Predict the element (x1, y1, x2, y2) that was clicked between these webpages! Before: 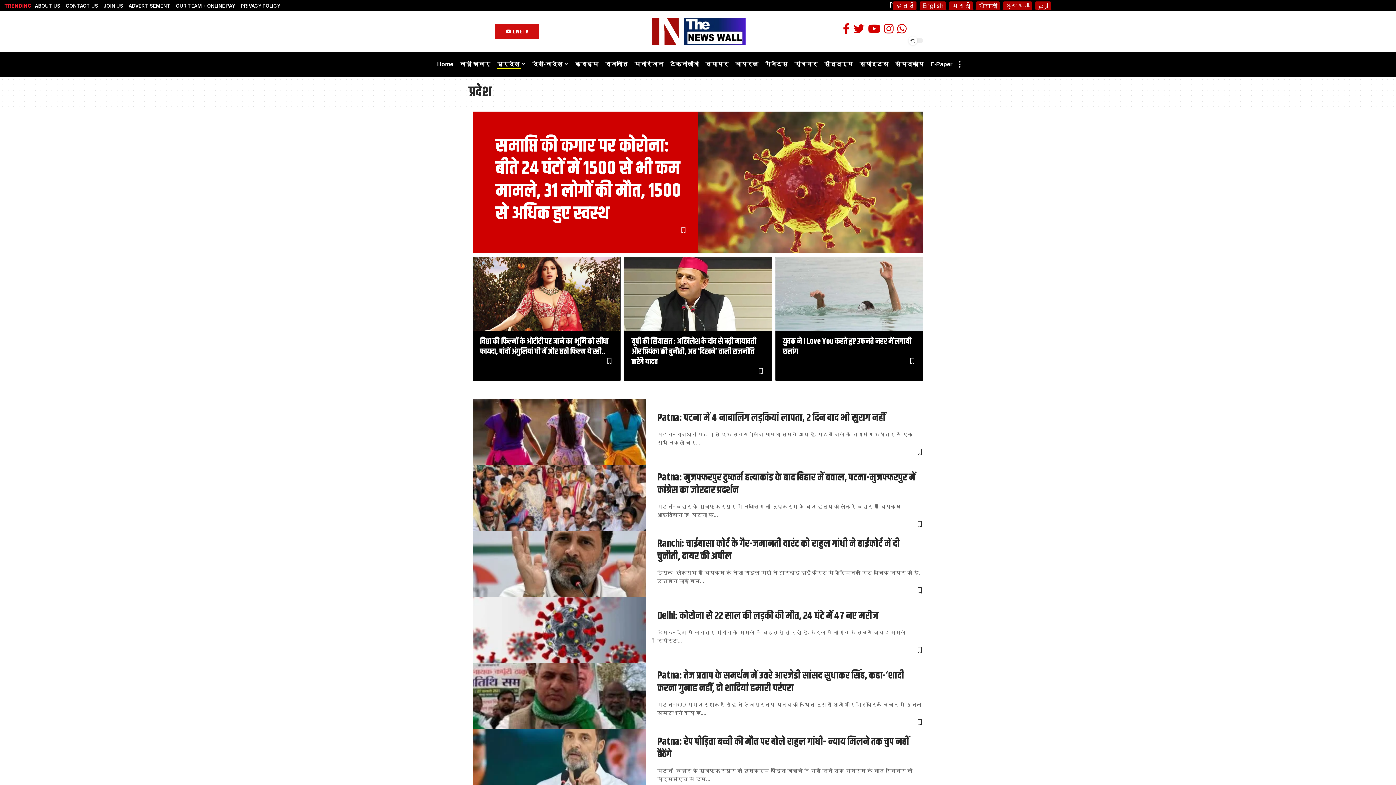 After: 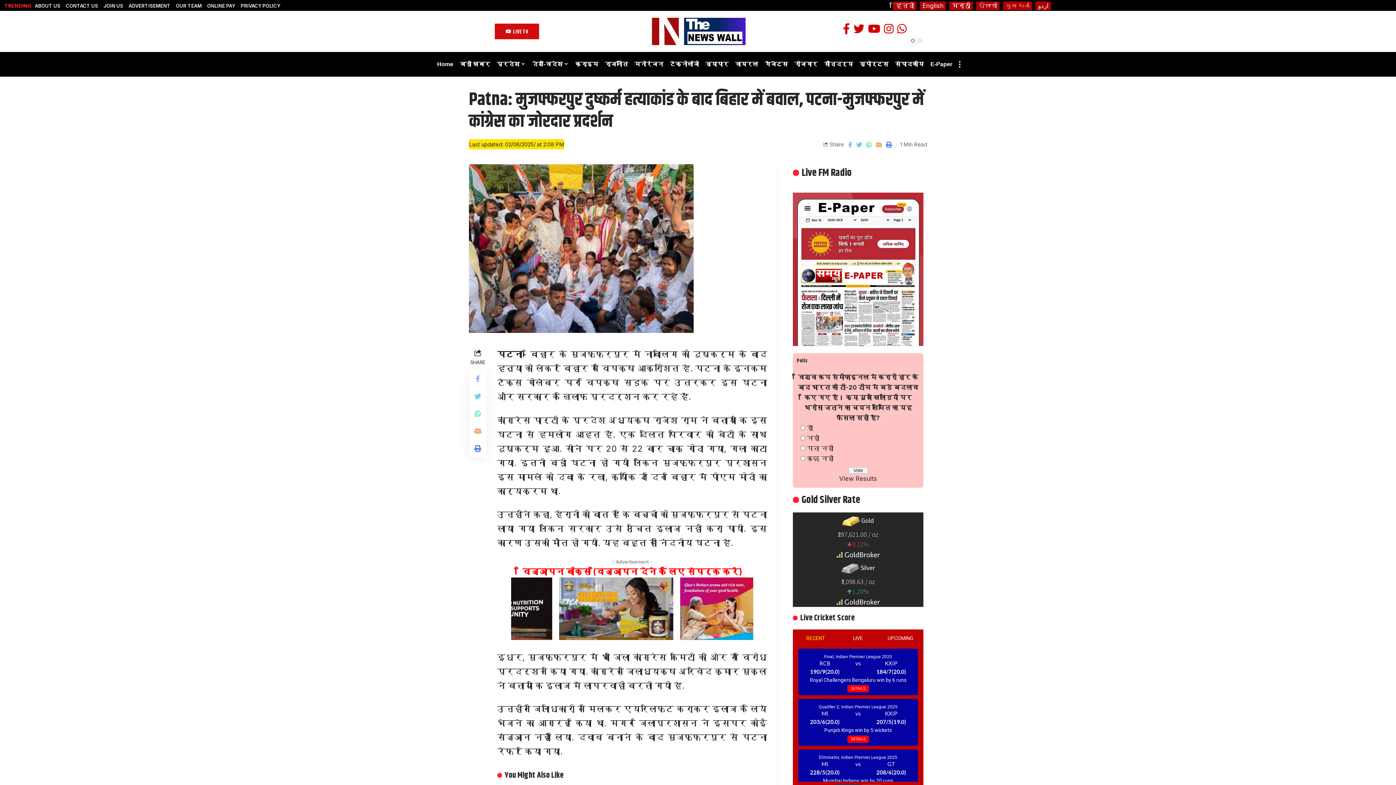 Action: bbox: (472, 465, 646, 531)